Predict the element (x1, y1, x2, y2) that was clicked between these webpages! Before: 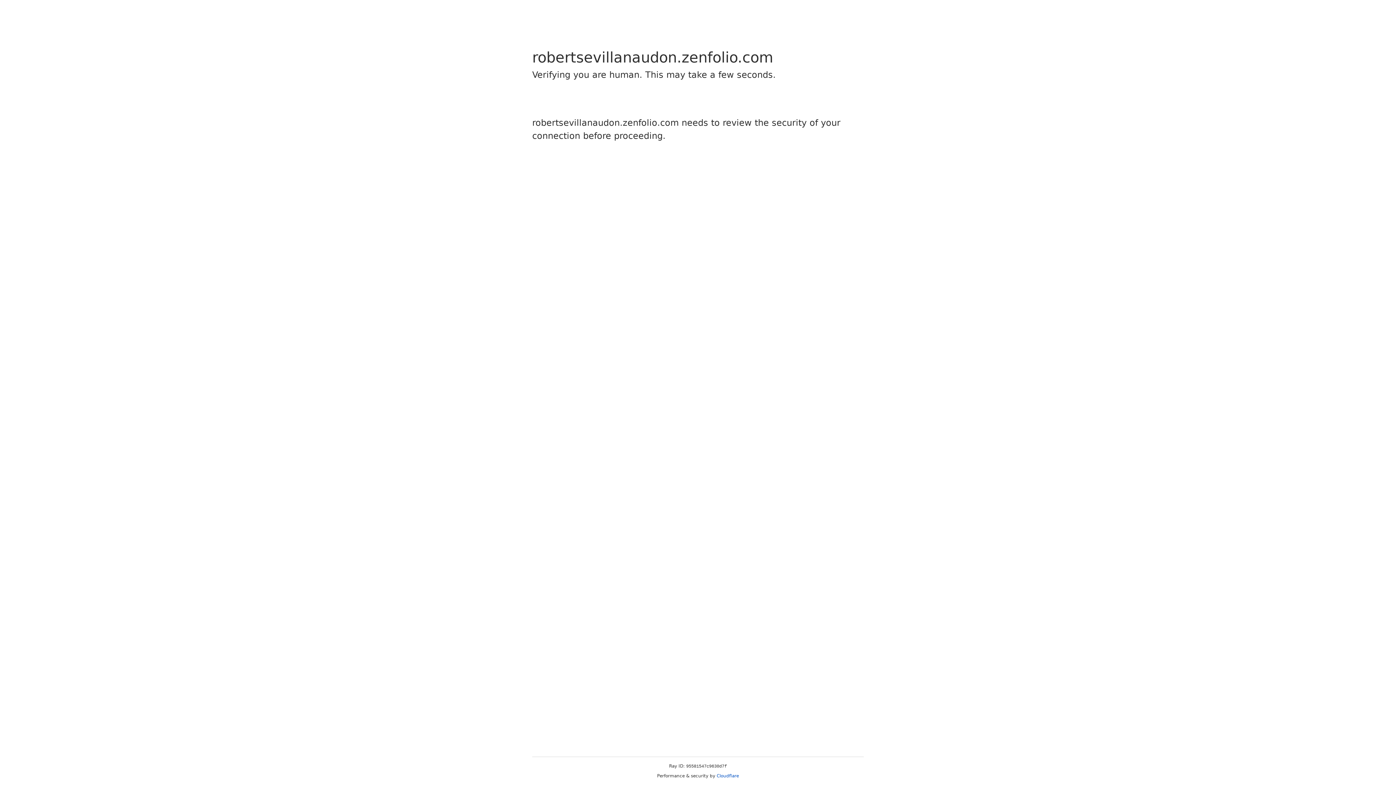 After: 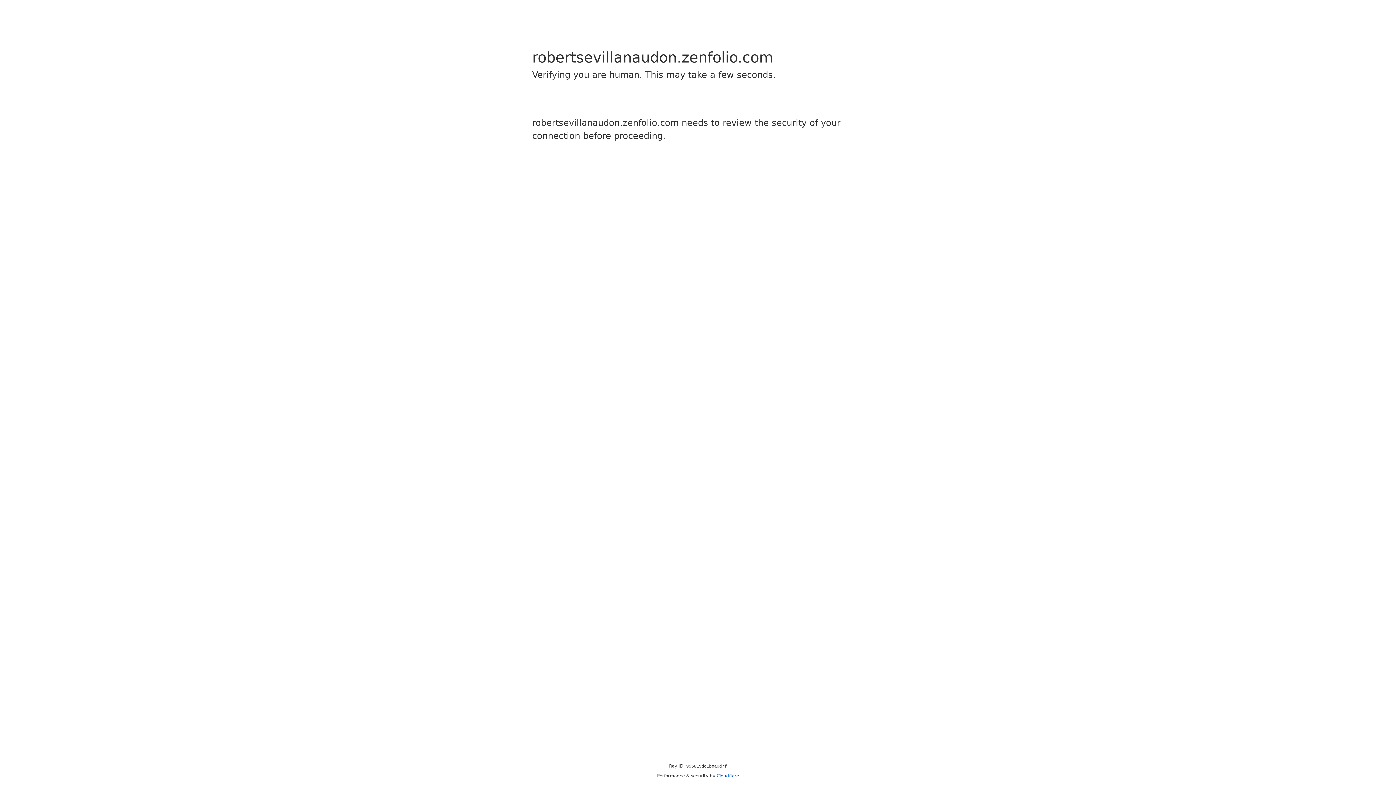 Action: label: Cloudflare bbox: (716, 773, 739, 778)